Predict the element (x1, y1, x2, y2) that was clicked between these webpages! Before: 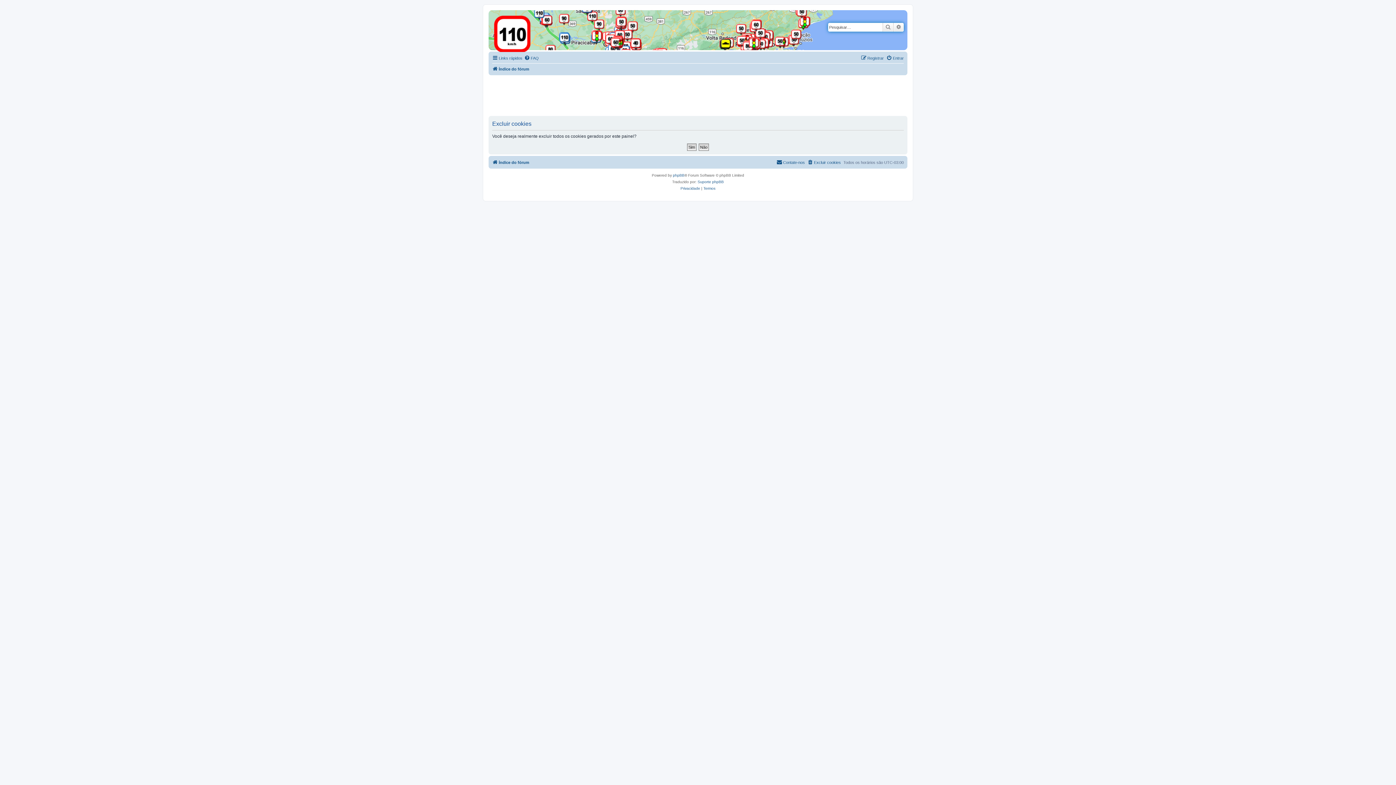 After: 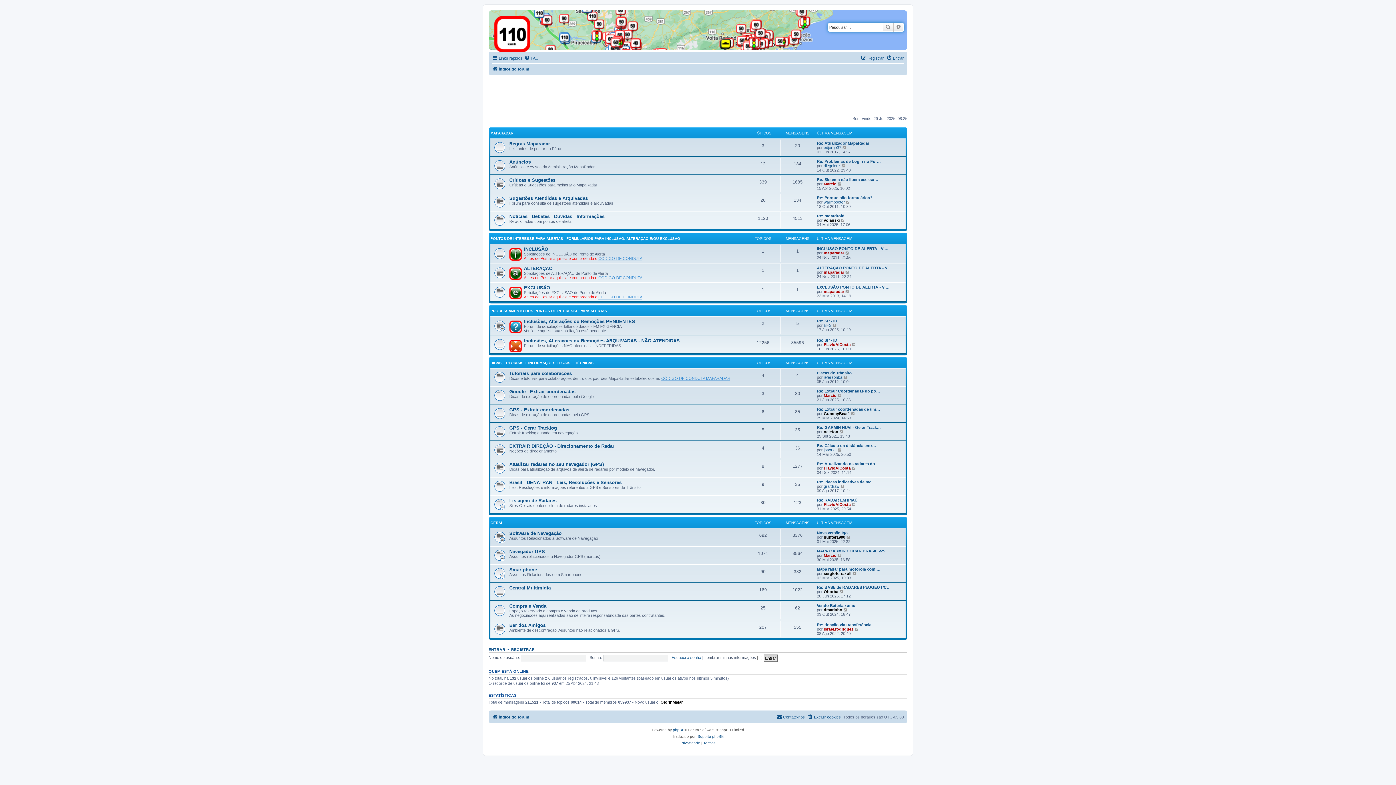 Action: bbox: (490, 12, 535, 52)